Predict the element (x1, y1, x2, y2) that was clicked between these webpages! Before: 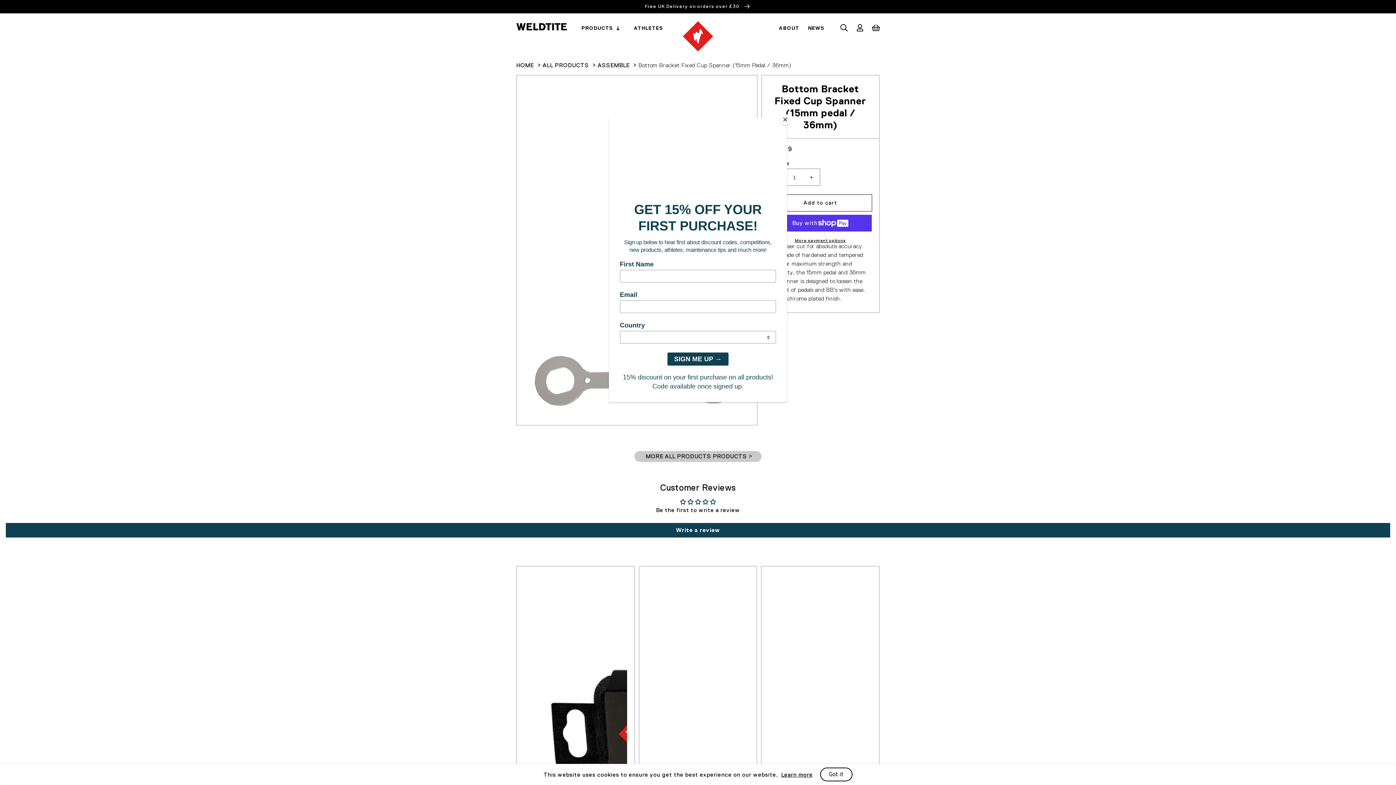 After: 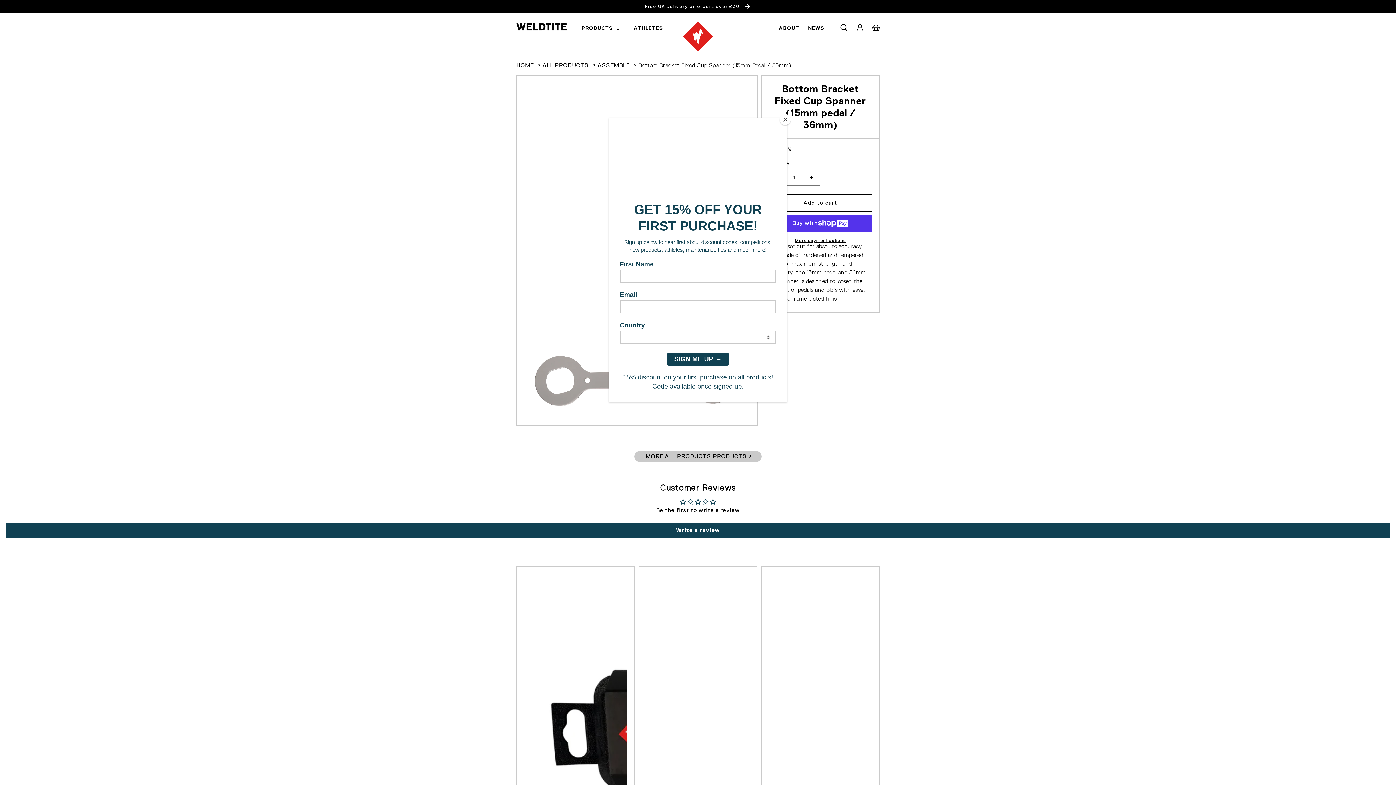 Action: bbox: (820, 768, 852, 781) label: Got it